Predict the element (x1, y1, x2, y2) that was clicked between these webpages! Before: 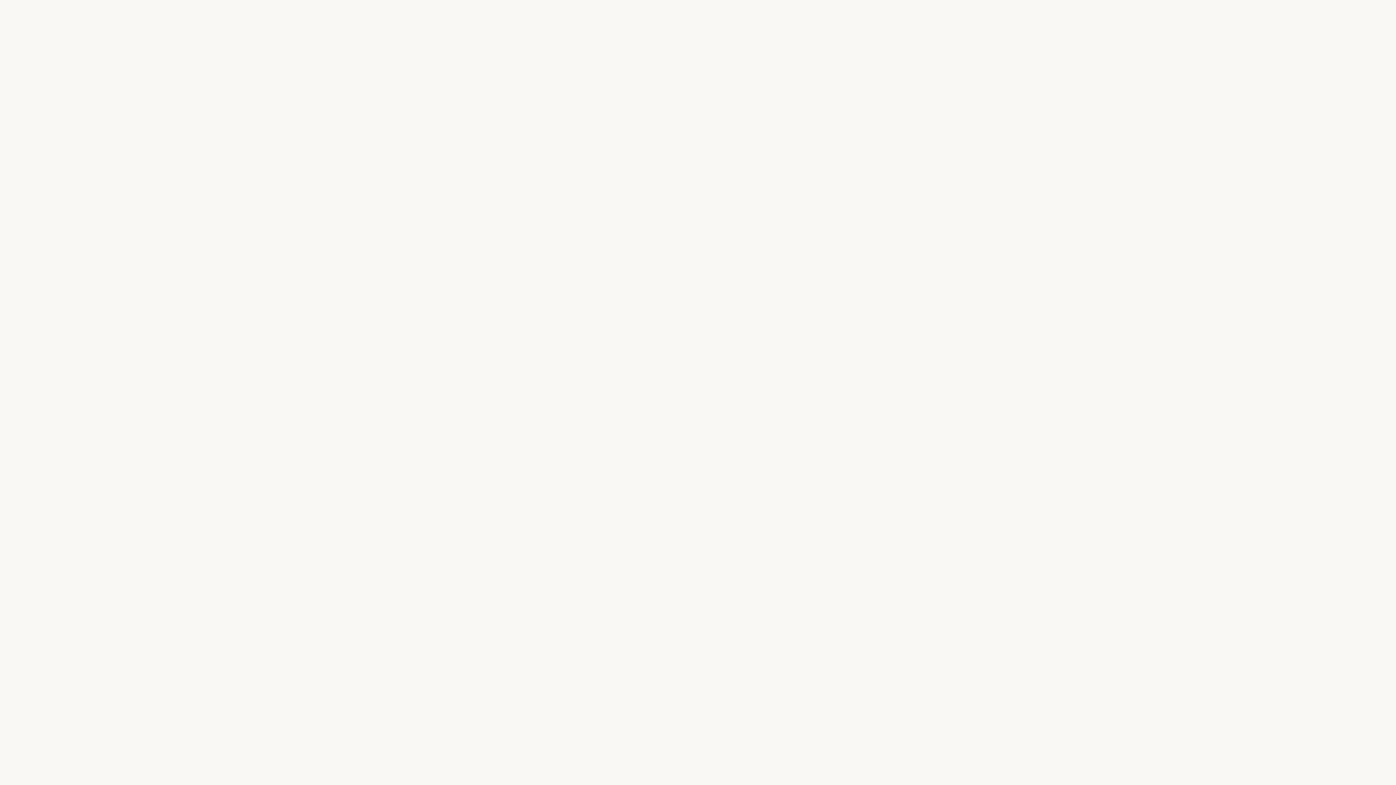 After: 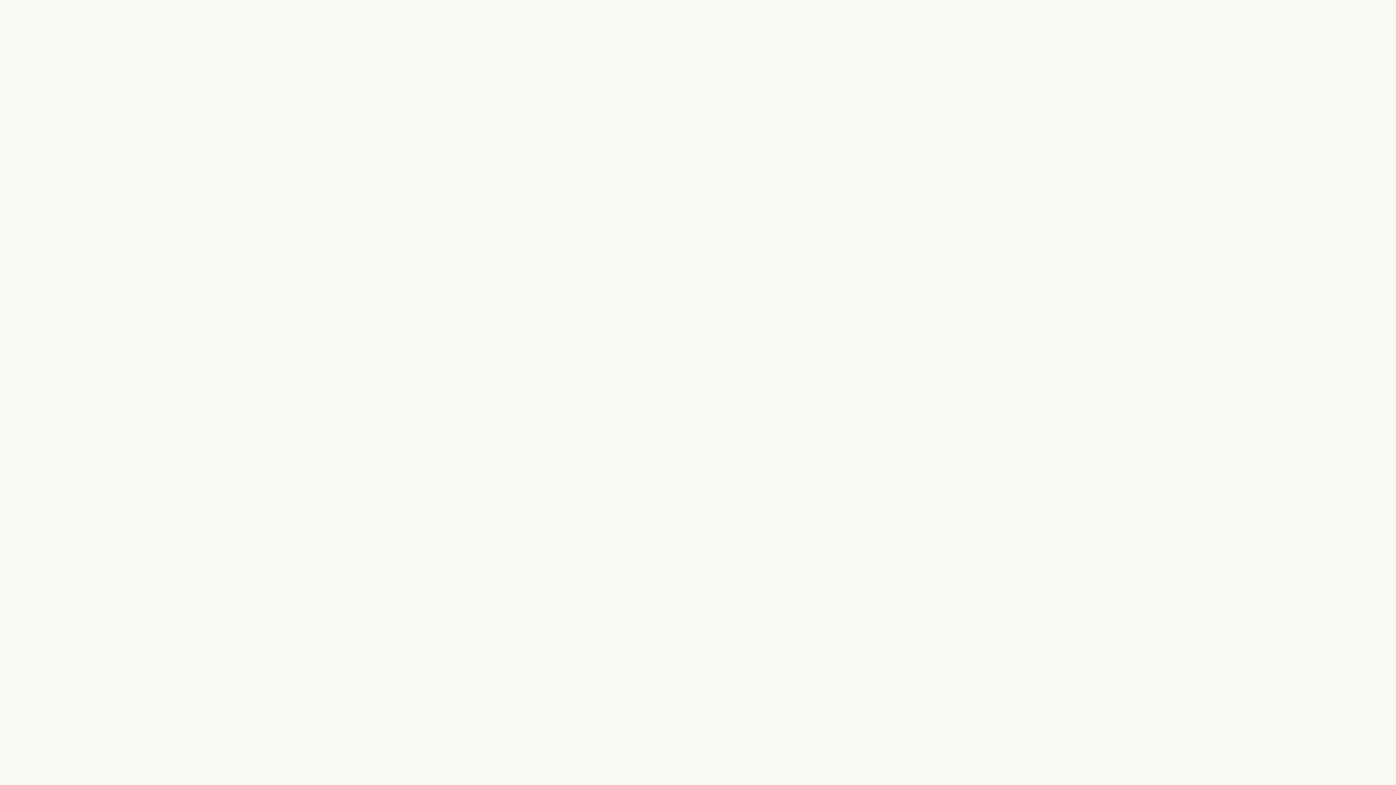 Action: label: Q&A bbox: (7, 751, 18, 757)